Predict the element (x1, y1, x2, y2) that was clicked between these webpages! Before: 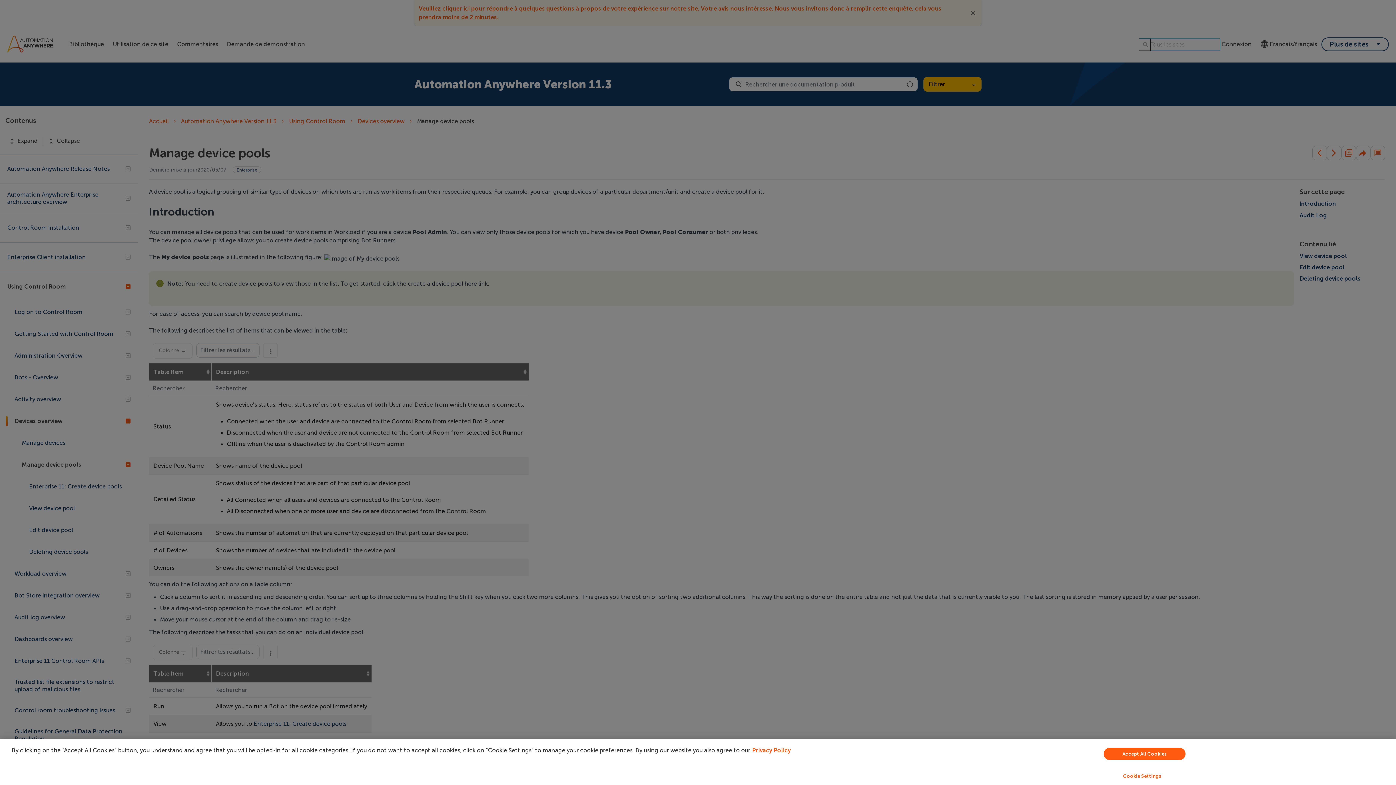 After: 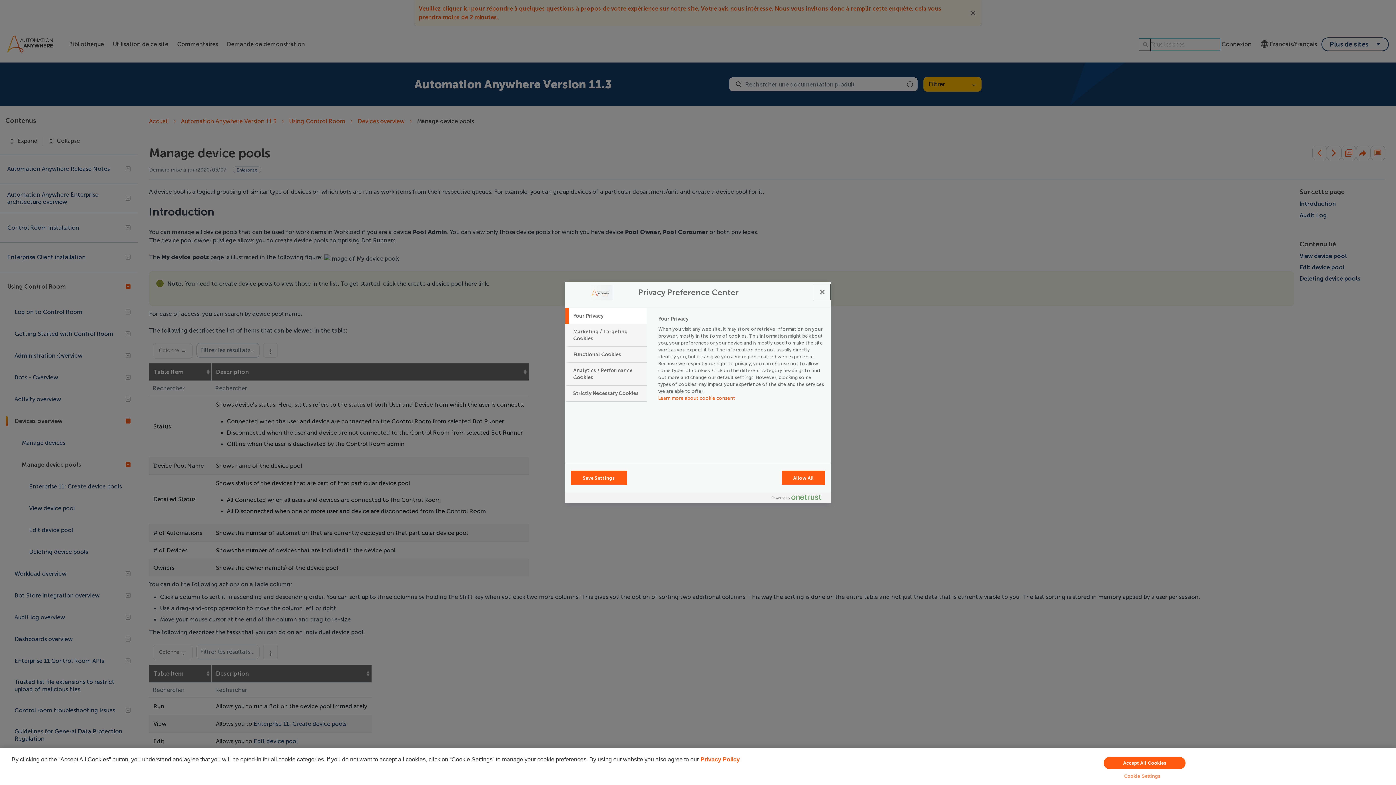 Action: bbox: (949, 769, 1335, 783) label: Cookie Settings